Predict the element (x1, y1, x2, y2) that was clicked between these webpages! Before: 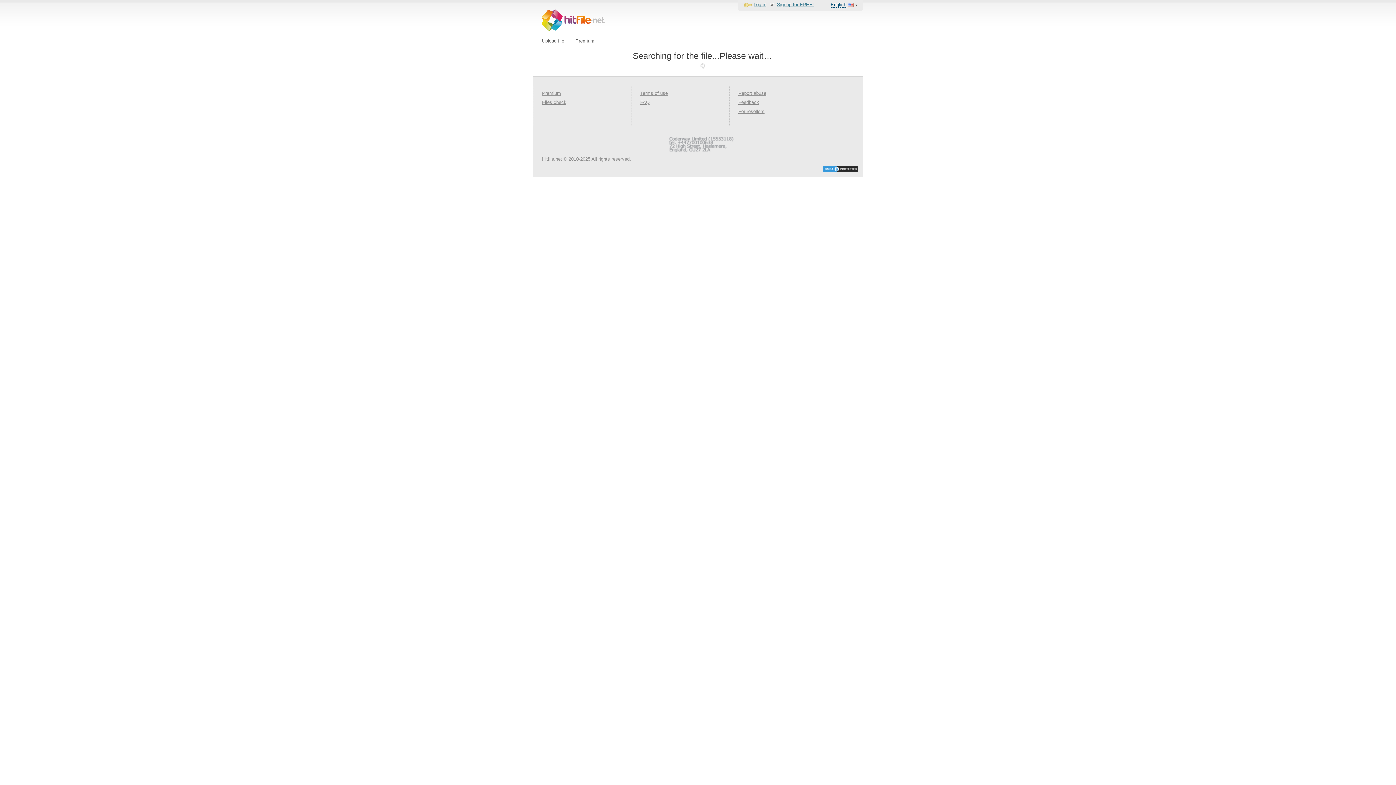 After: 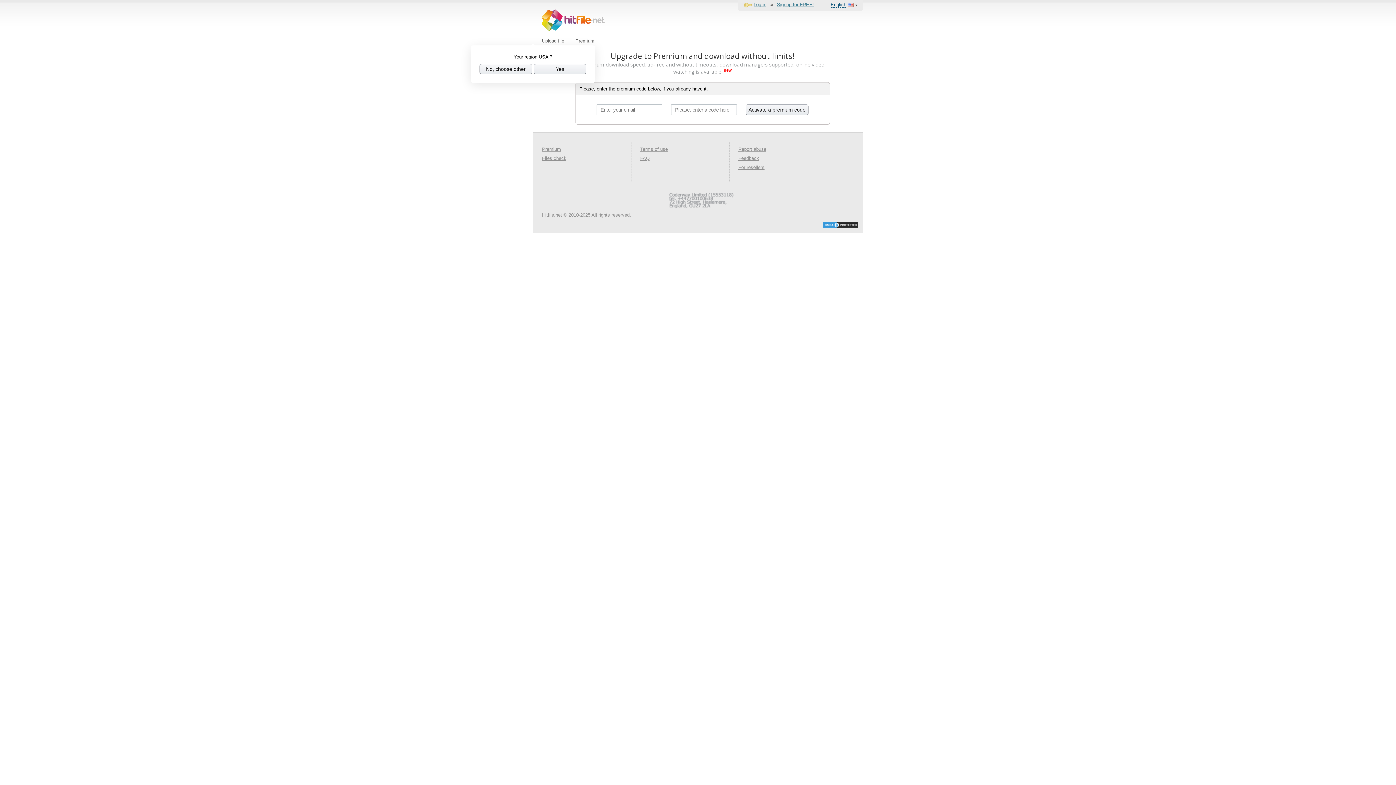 Action: bbox: (542, 90, 561, 96) label: Premium